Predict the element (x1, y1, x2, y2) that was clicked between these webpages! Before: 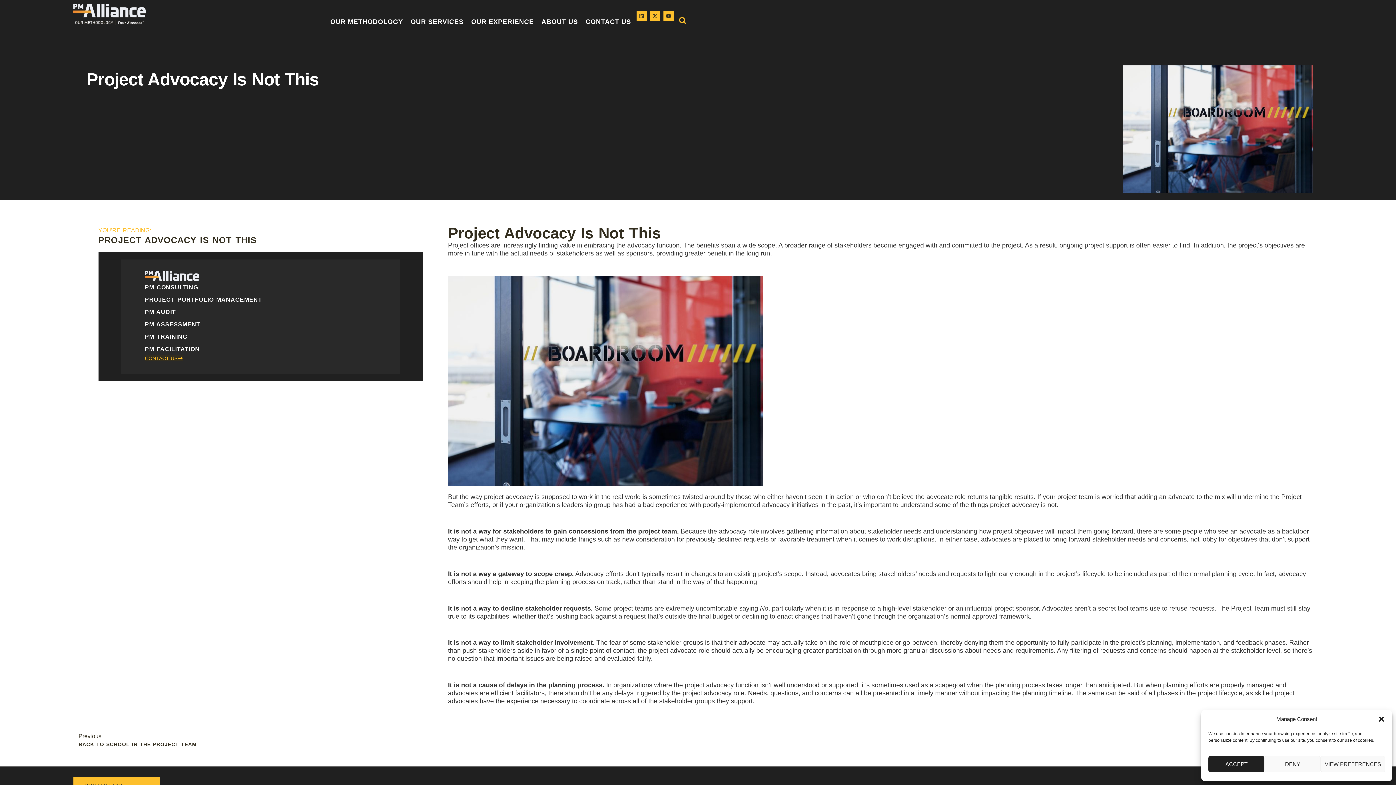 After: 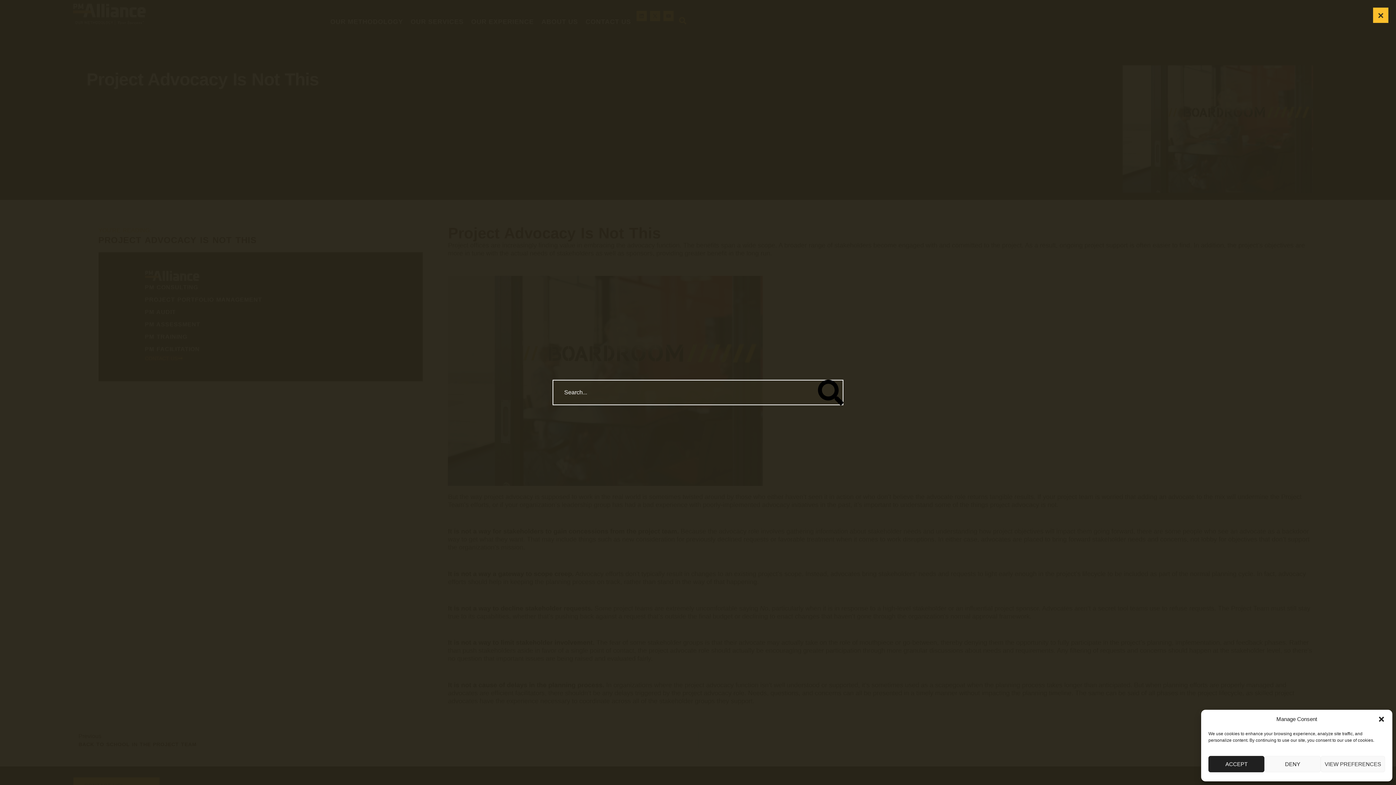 Action: bbox: (675, 12, 690, 27) label: navsearch-button